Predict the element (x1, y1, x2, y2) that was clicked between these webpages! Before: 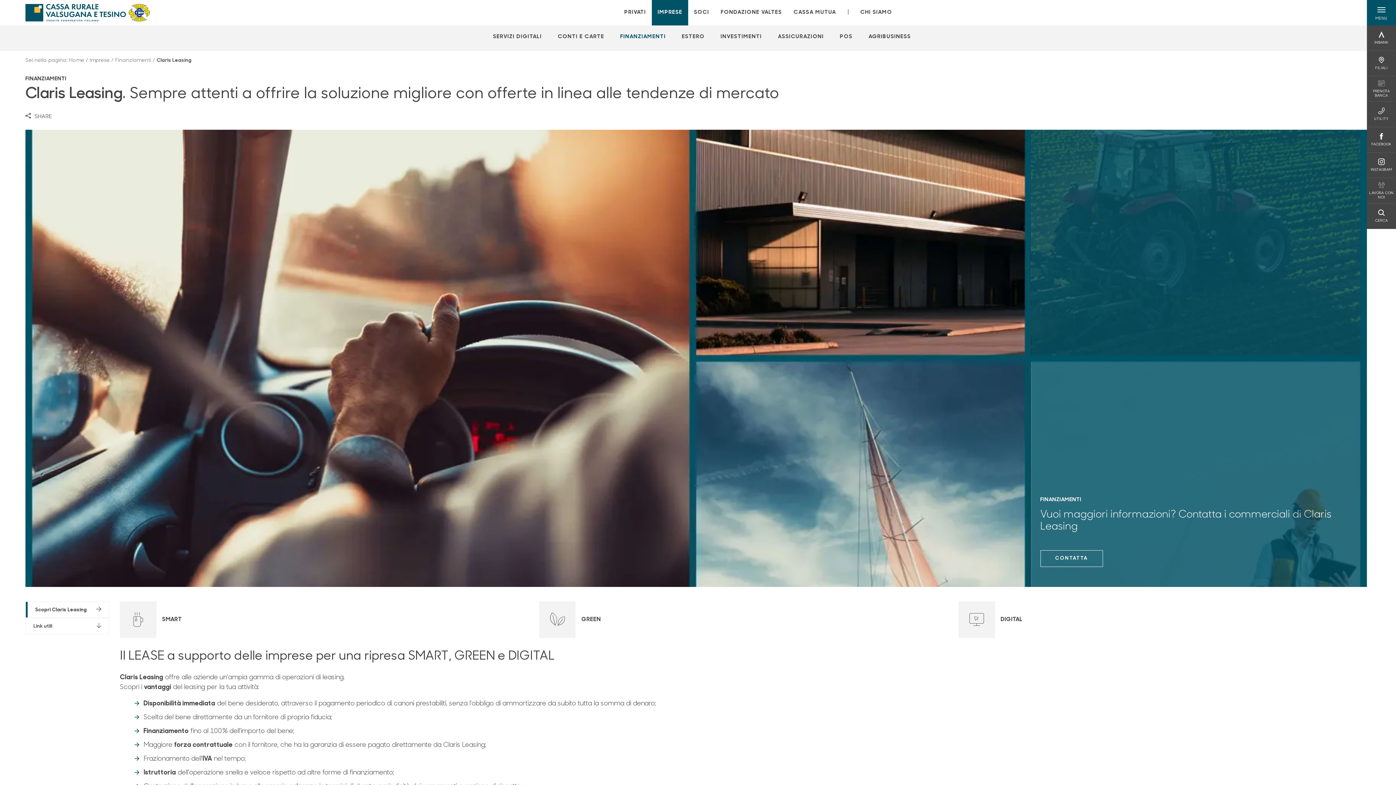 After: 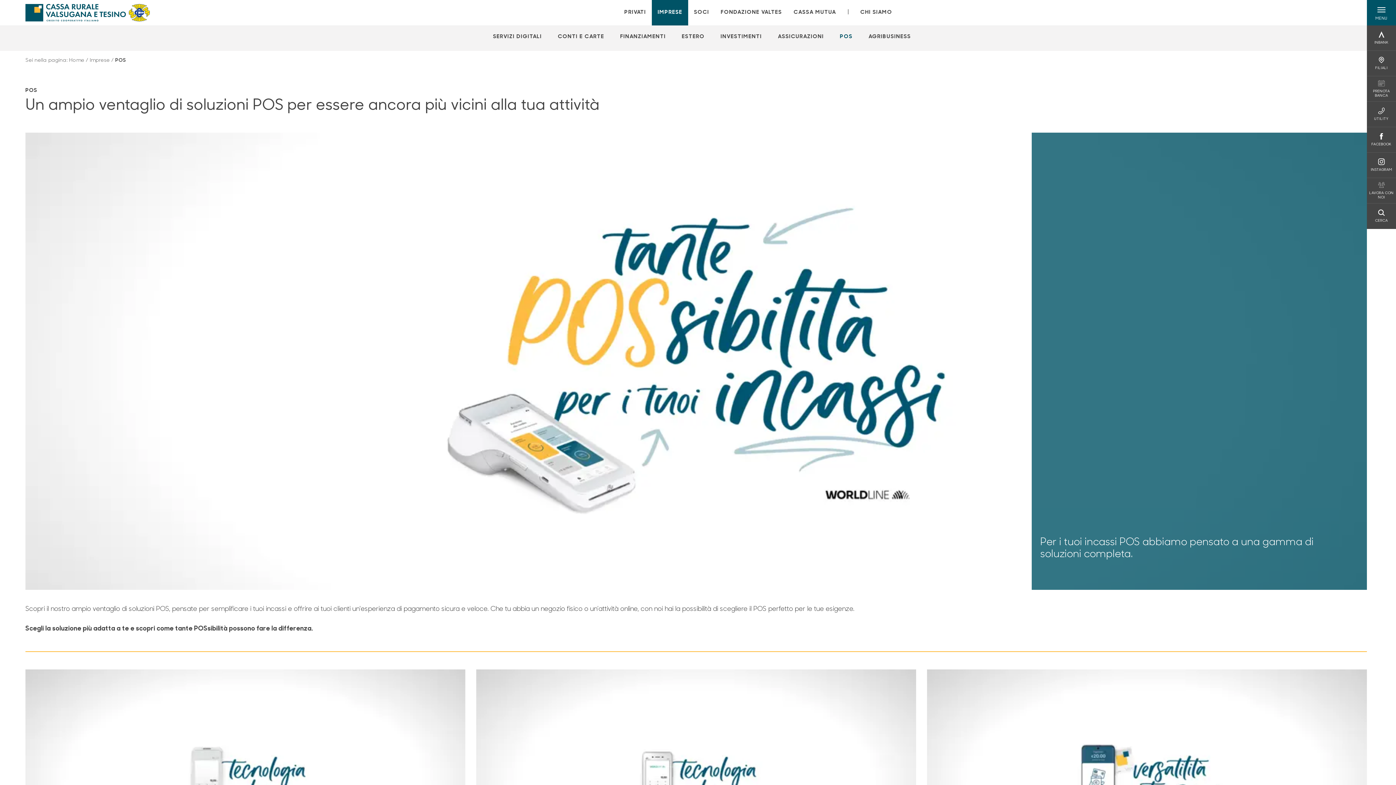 Action: bbox: (832, 32, 860, 40) label: Apre la pagina POS